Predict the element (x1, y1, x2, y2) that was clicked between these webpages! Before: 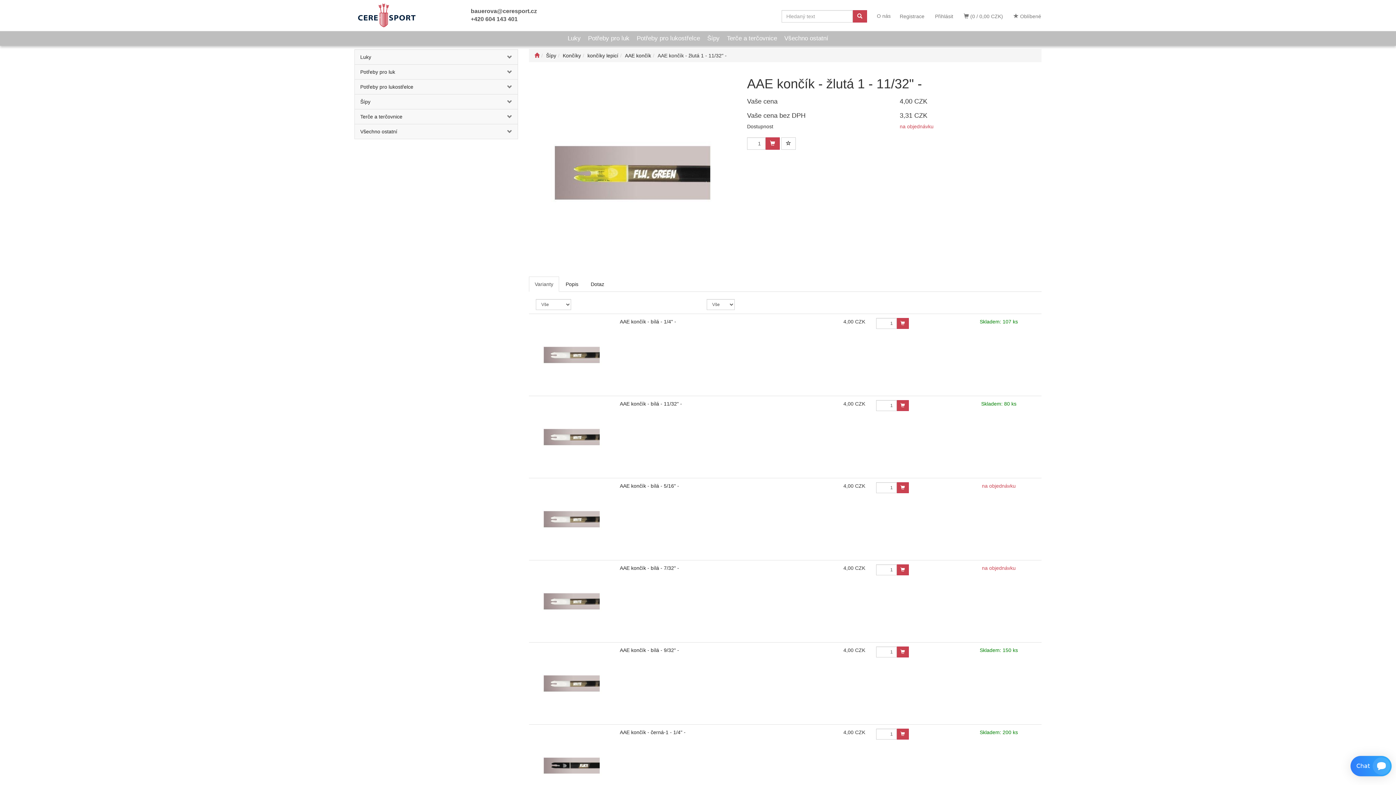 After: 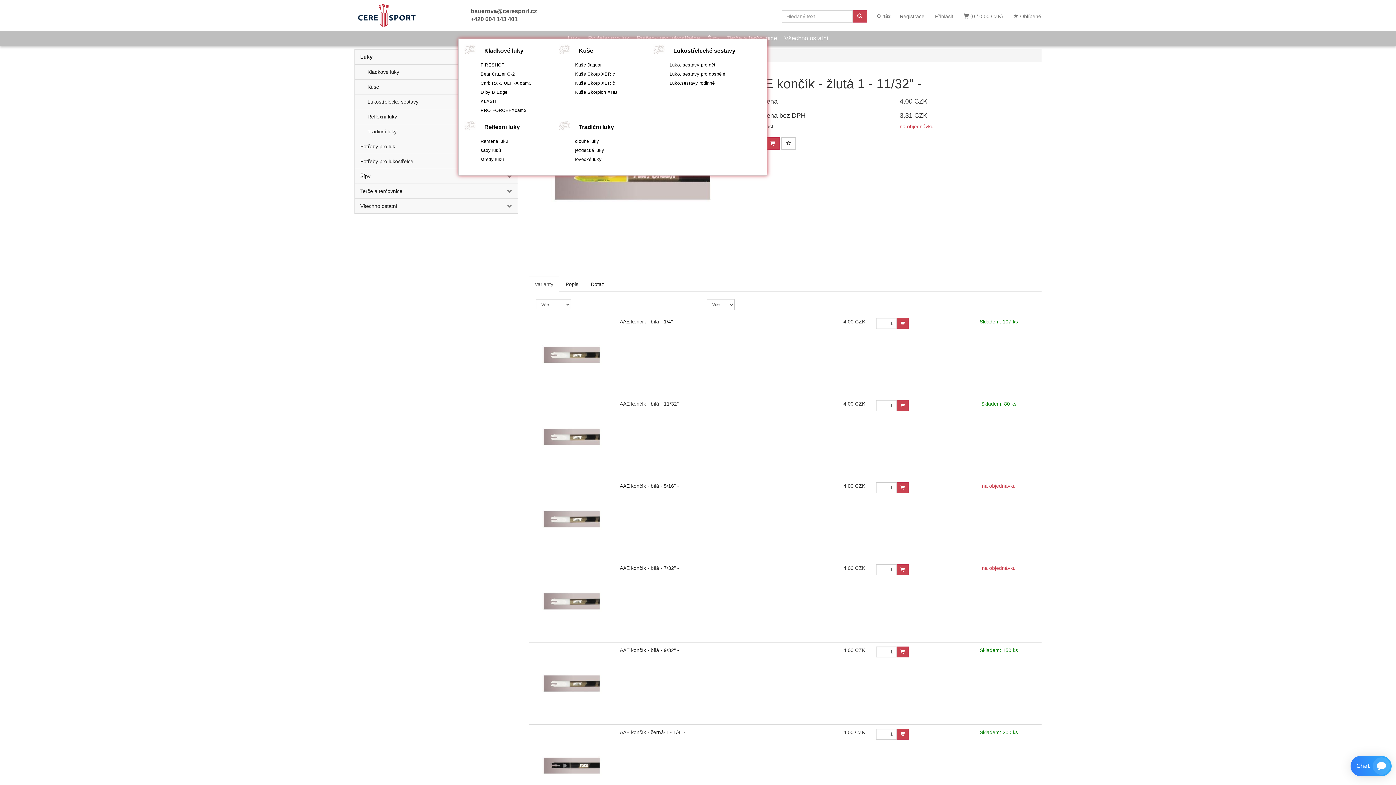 Action: bbox: (490, 49, 517, 64) label: kategorie